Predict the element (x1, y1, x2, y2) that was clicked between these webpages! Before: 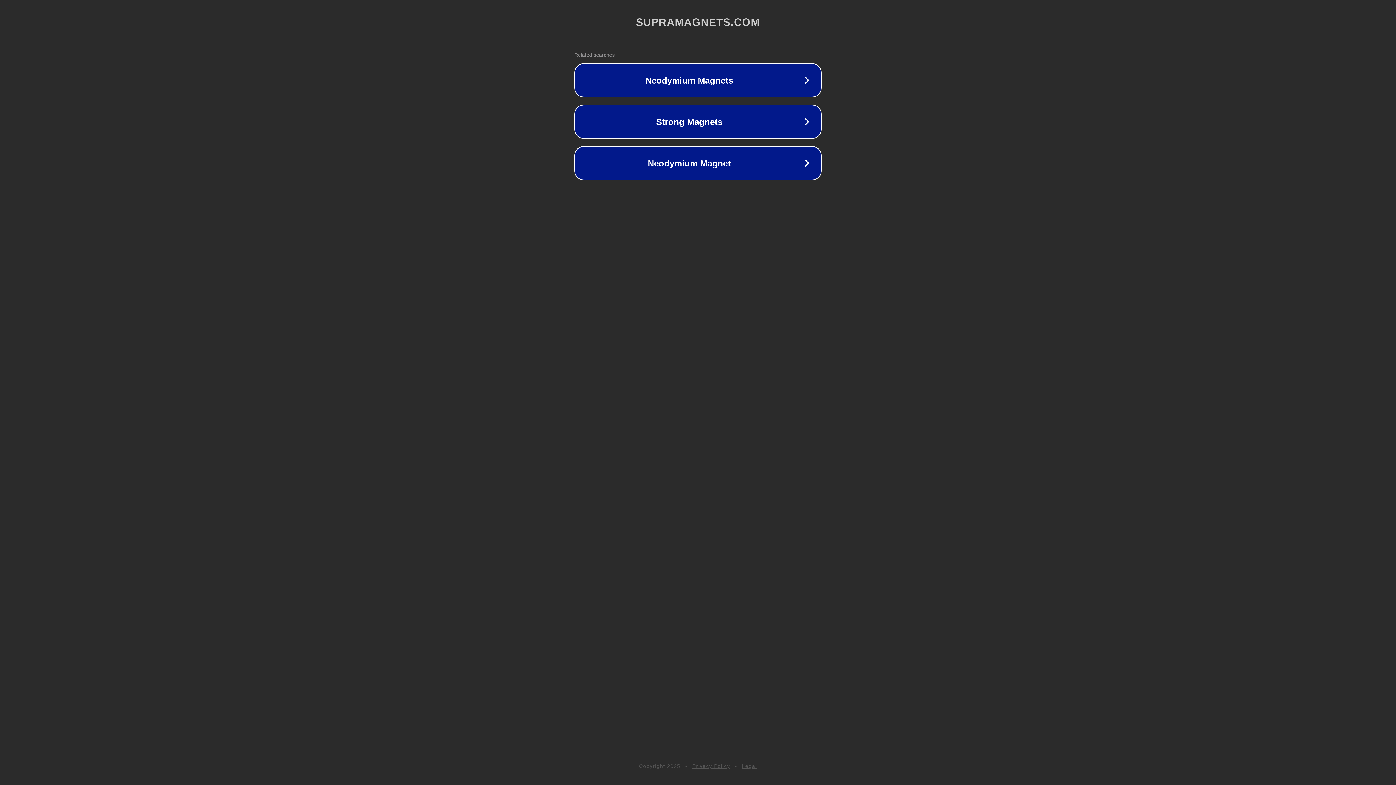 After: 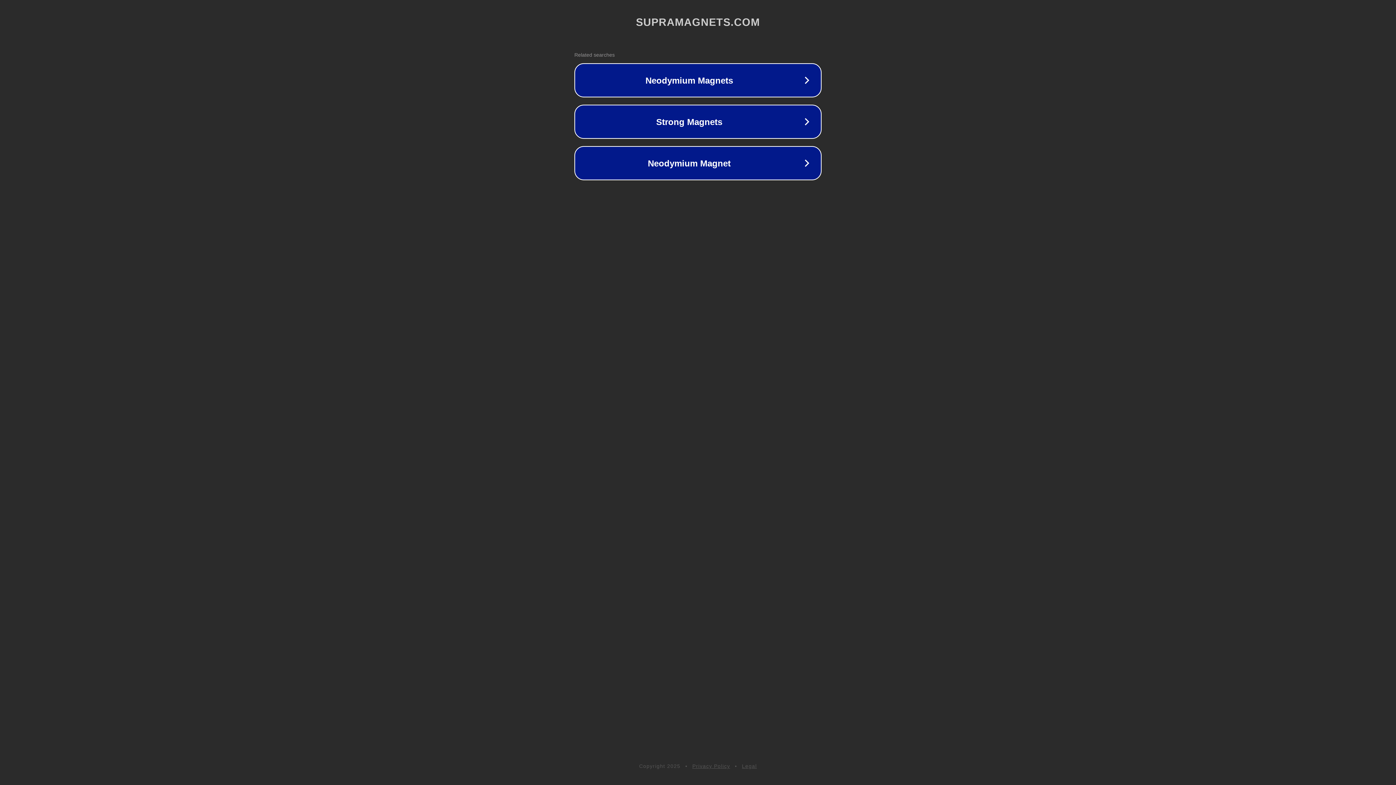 Action: label: Legal bbox: (742, 763, 757, 769)